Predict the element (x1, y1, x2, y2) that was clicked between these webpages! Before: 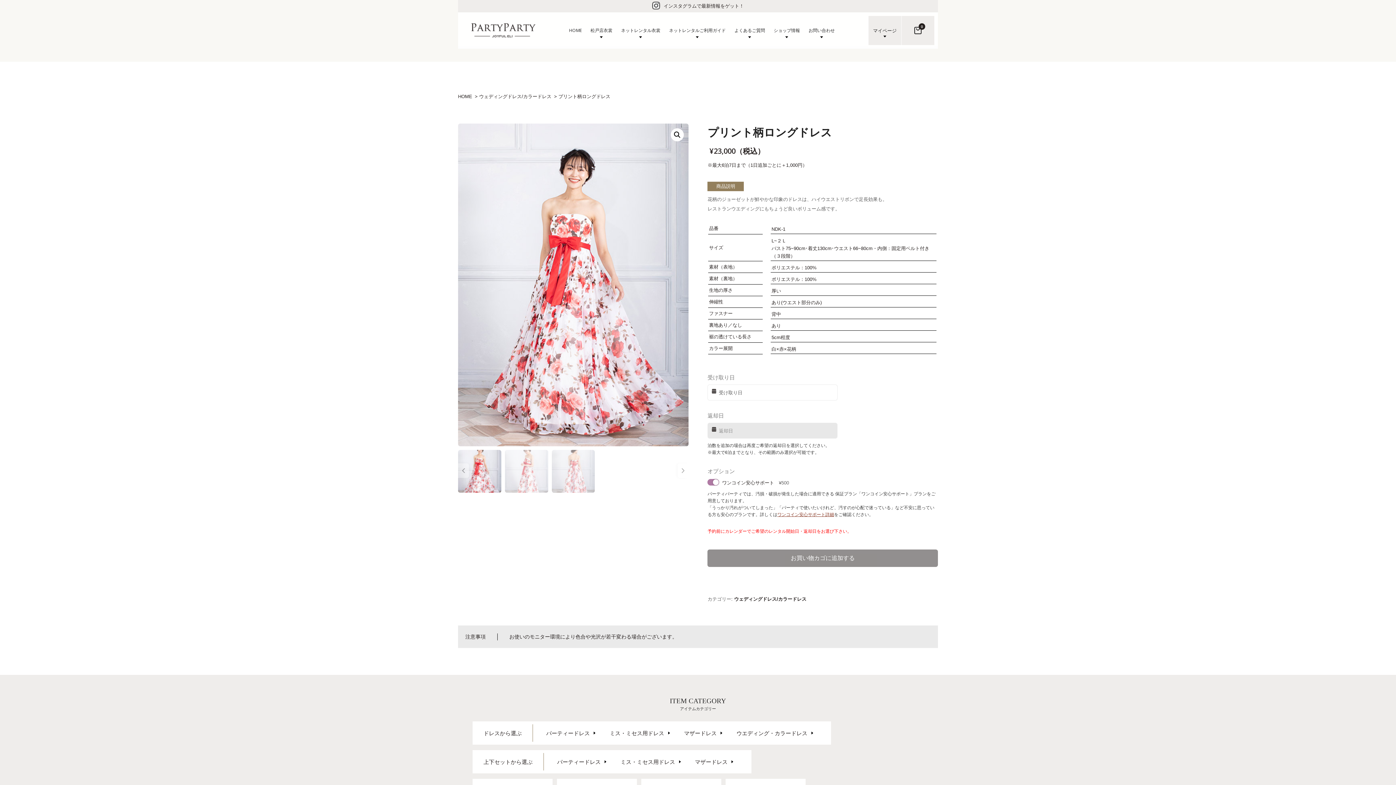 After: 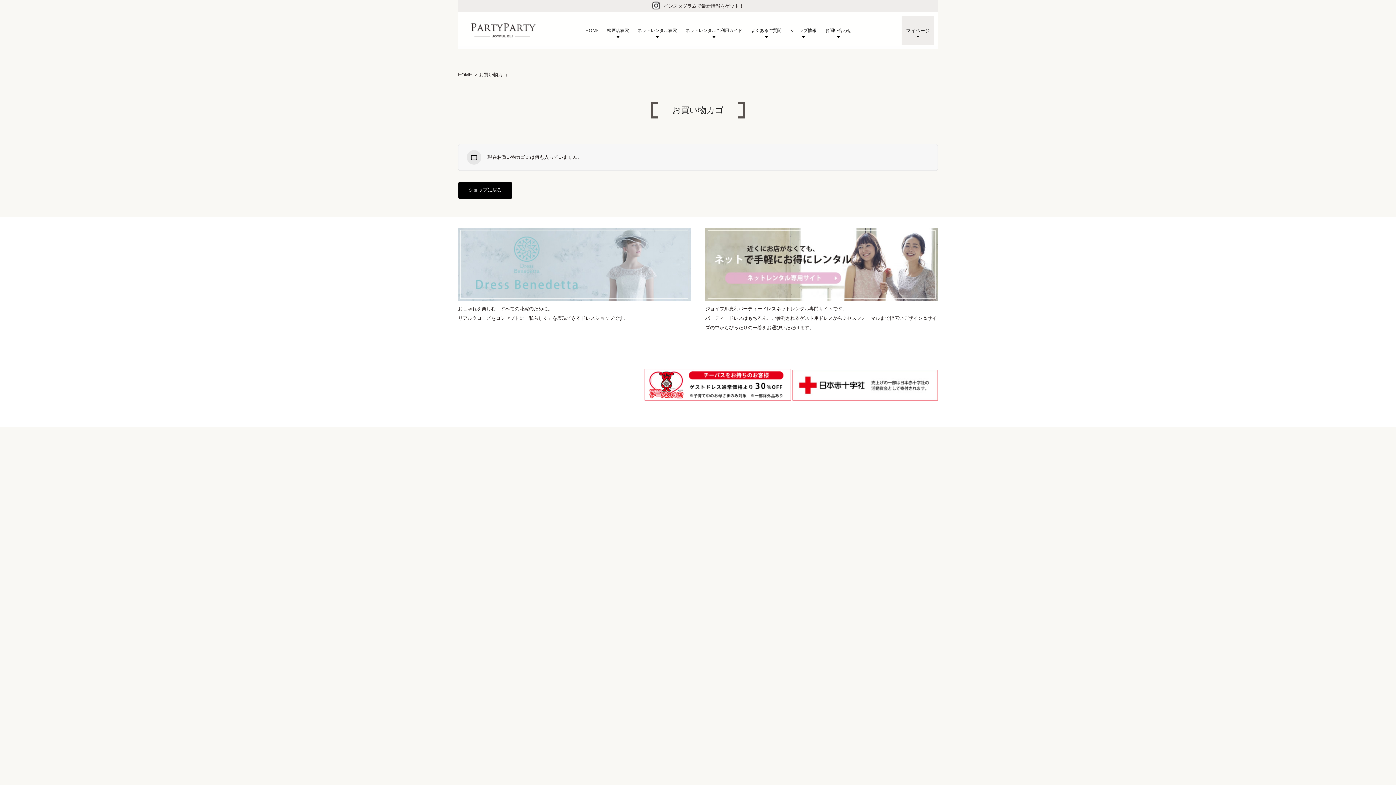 Action: label: 0 bbox: (914, 26, 921, 34)